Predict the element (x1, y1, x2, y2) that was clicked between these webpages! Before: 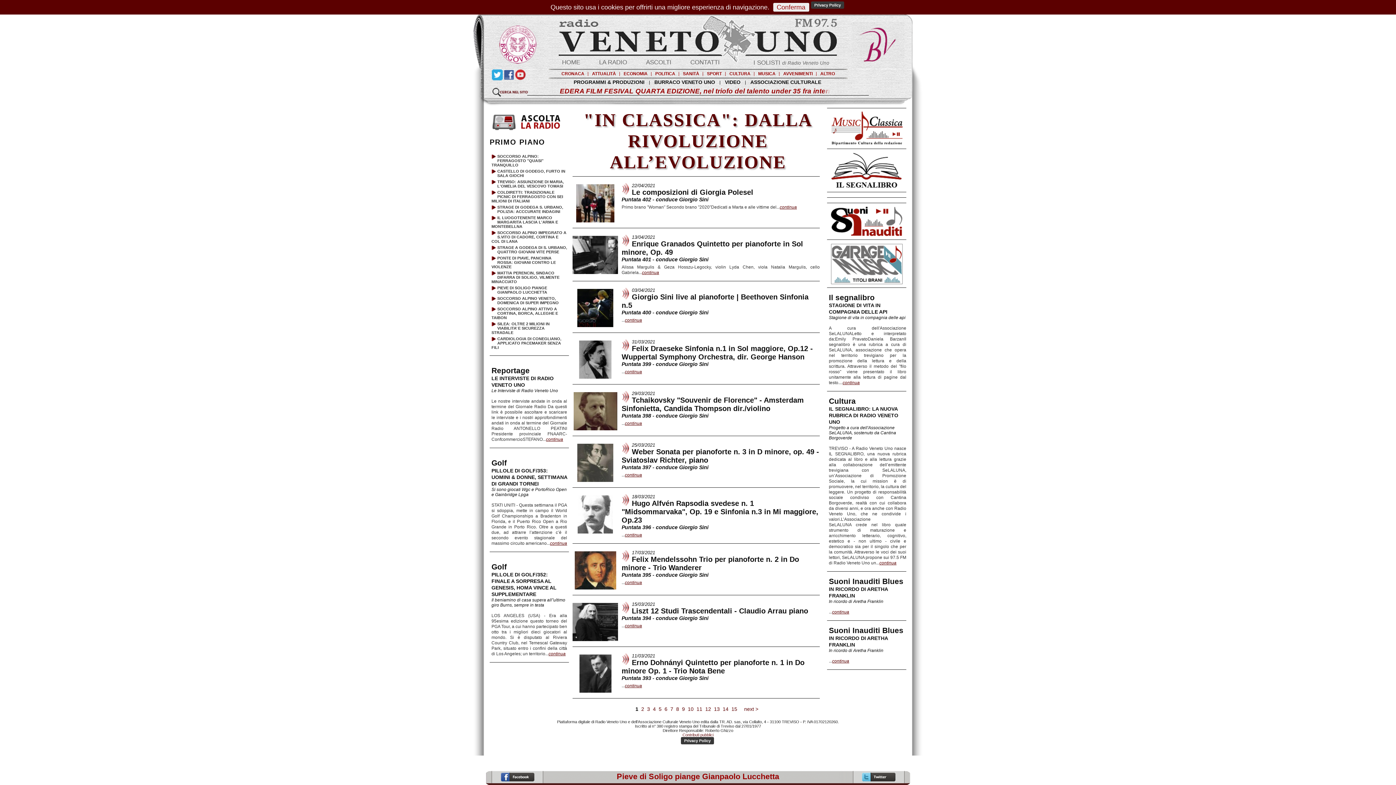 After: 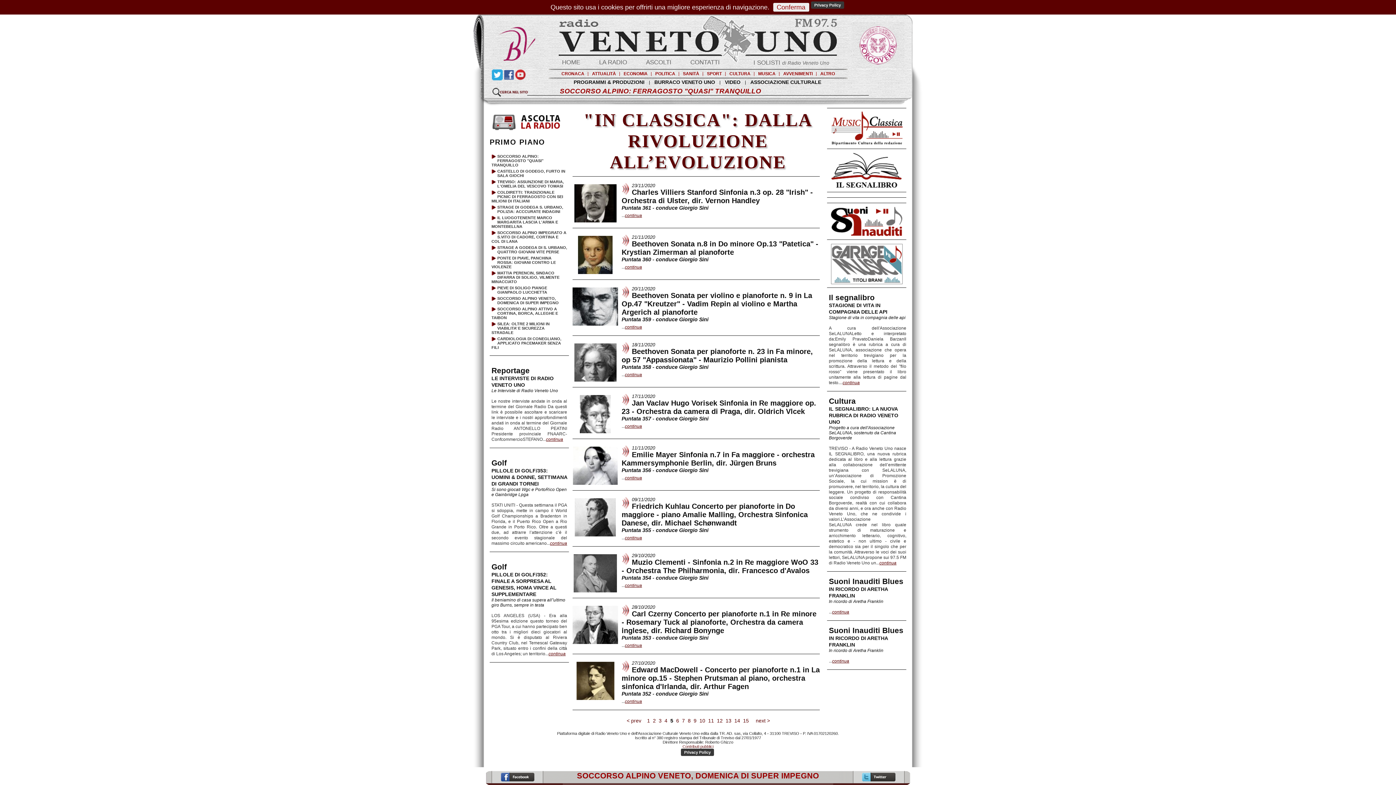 Action: label:  5  bbox: (657, 706, 663, 712)